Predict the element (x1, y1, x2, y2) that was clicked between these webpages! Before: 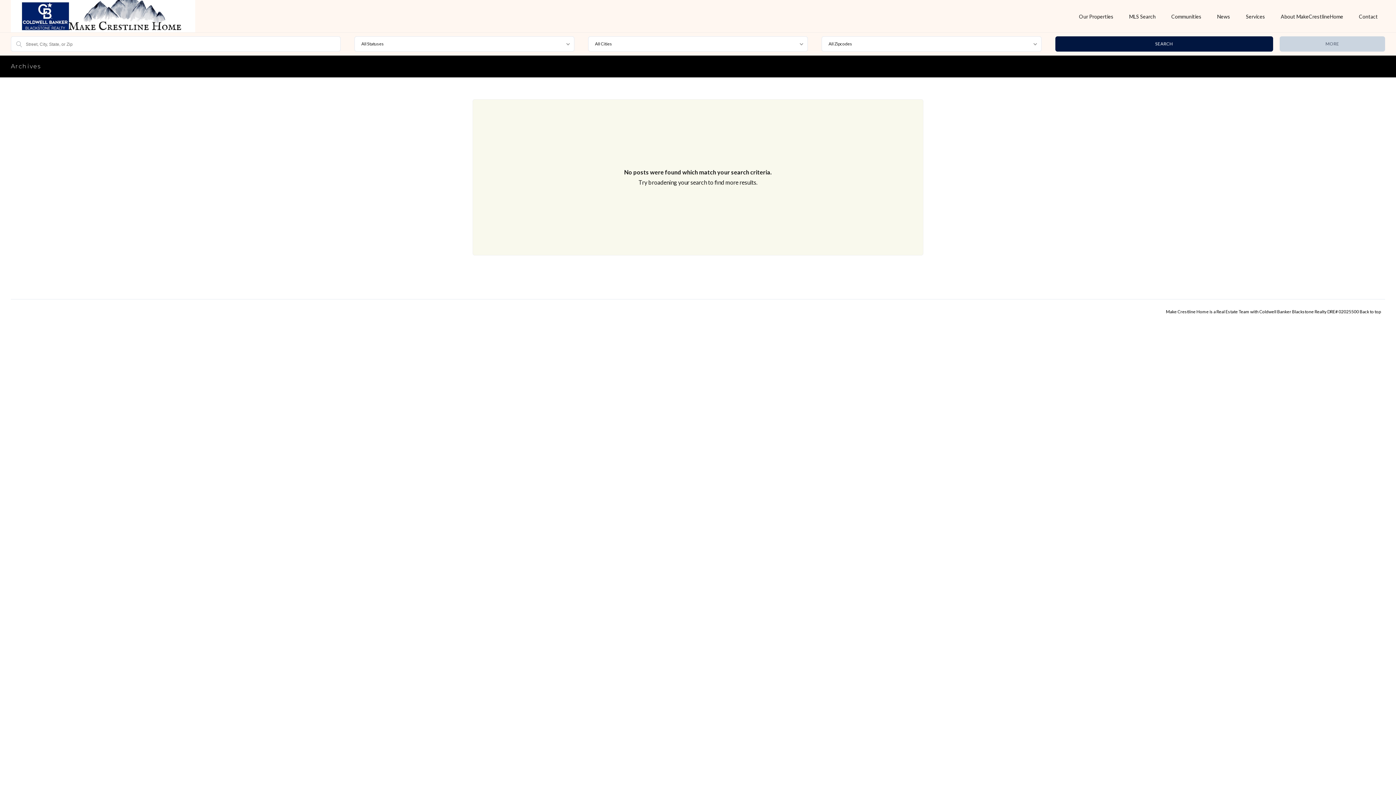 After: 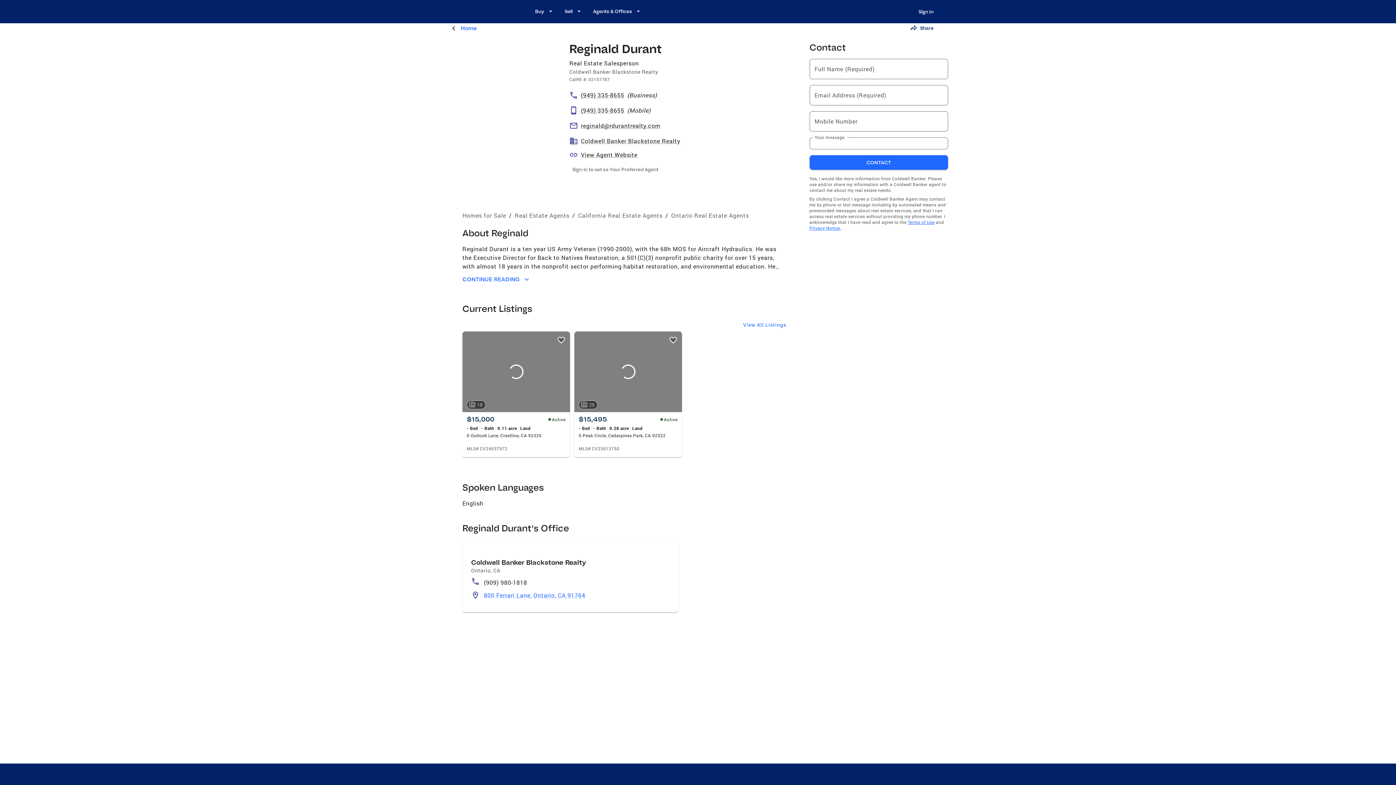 Action: bbox: (1122, 0, 1163, 25) label: MLS Search